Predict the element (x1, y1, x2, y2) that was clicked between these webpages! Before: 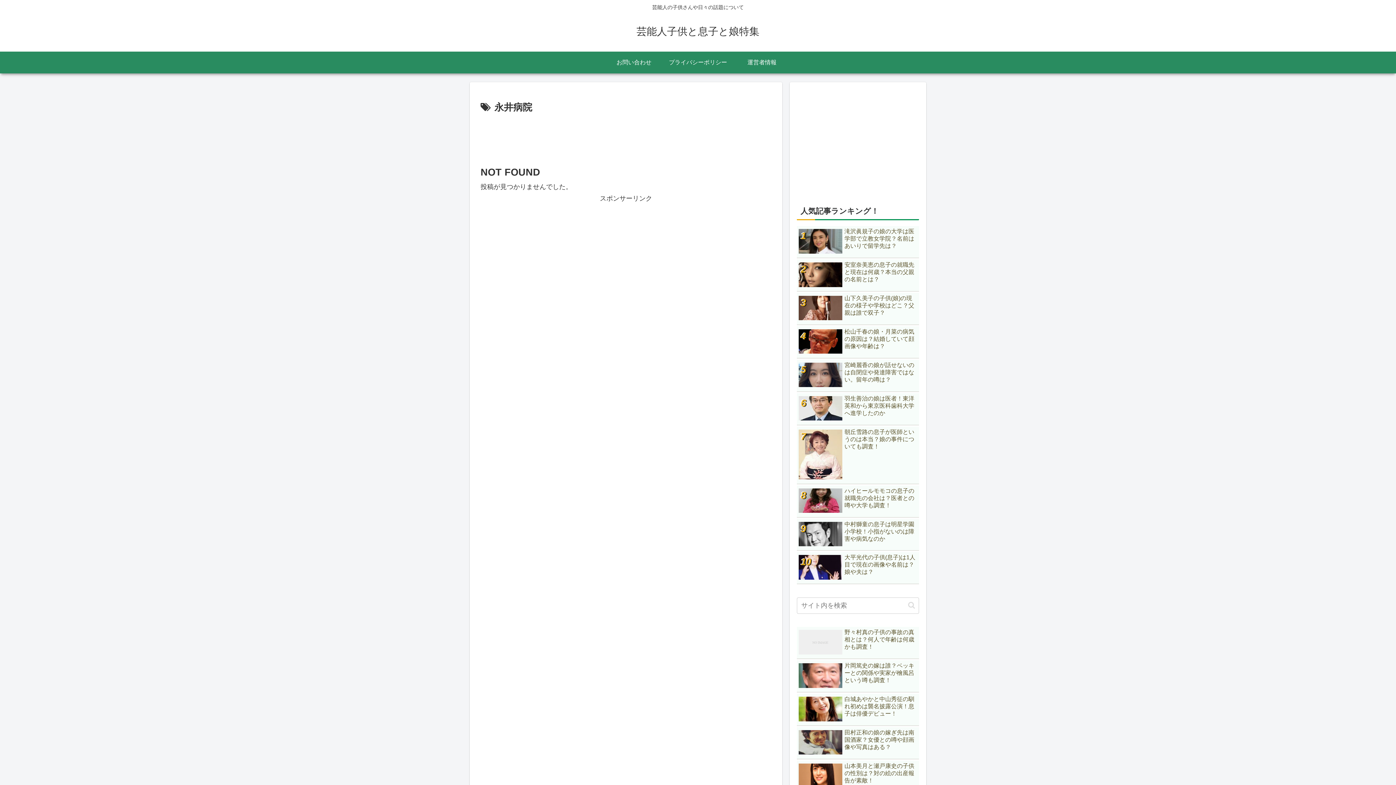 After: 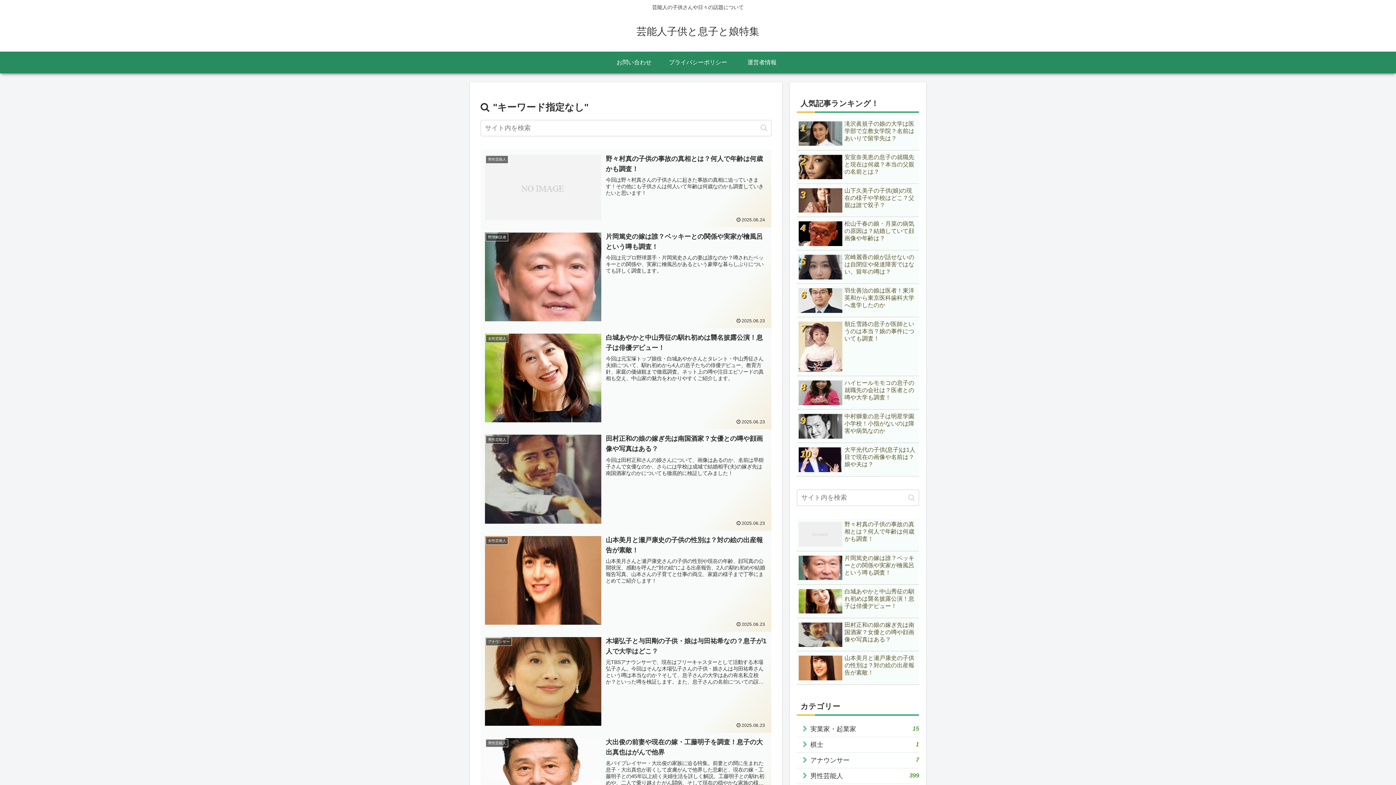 Action: label: button bbox: (905, 601, 918, 609)